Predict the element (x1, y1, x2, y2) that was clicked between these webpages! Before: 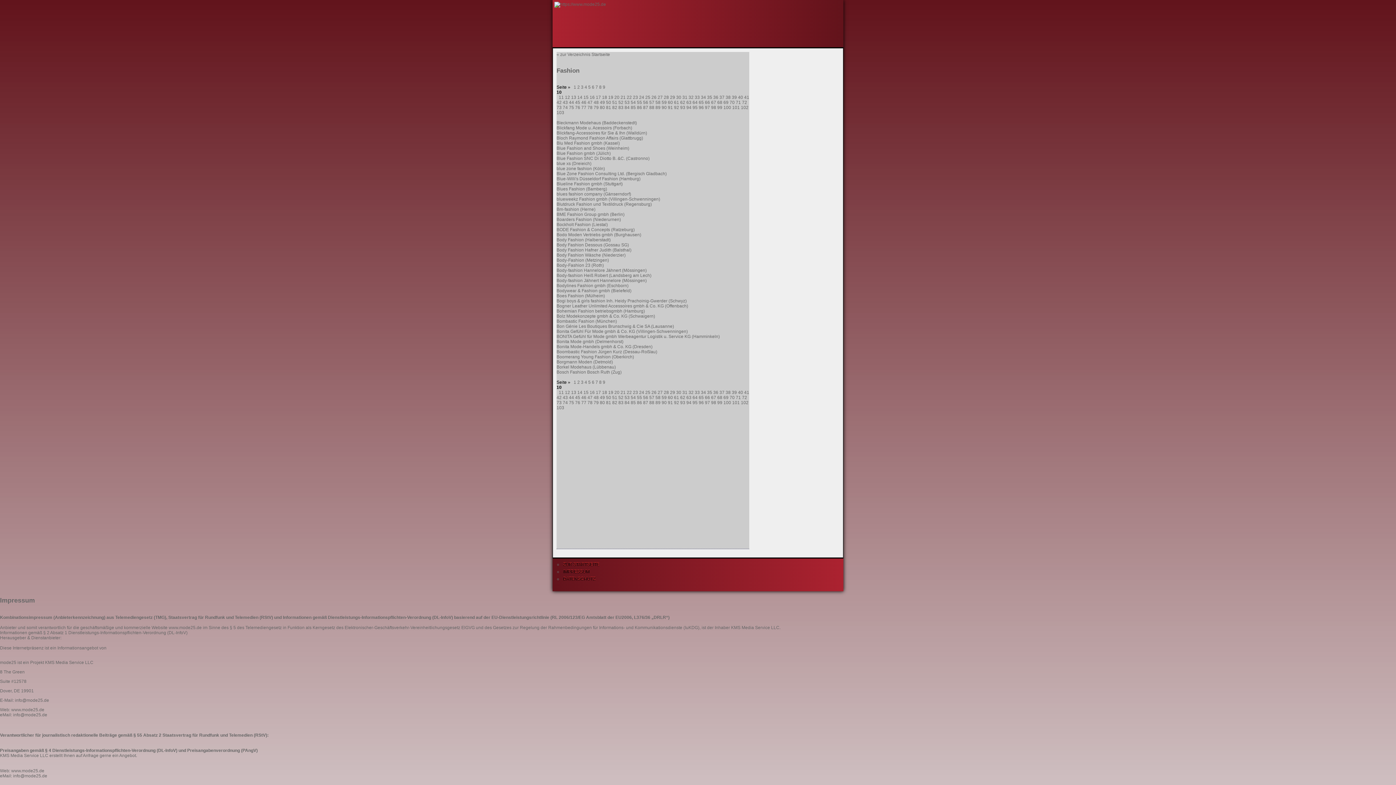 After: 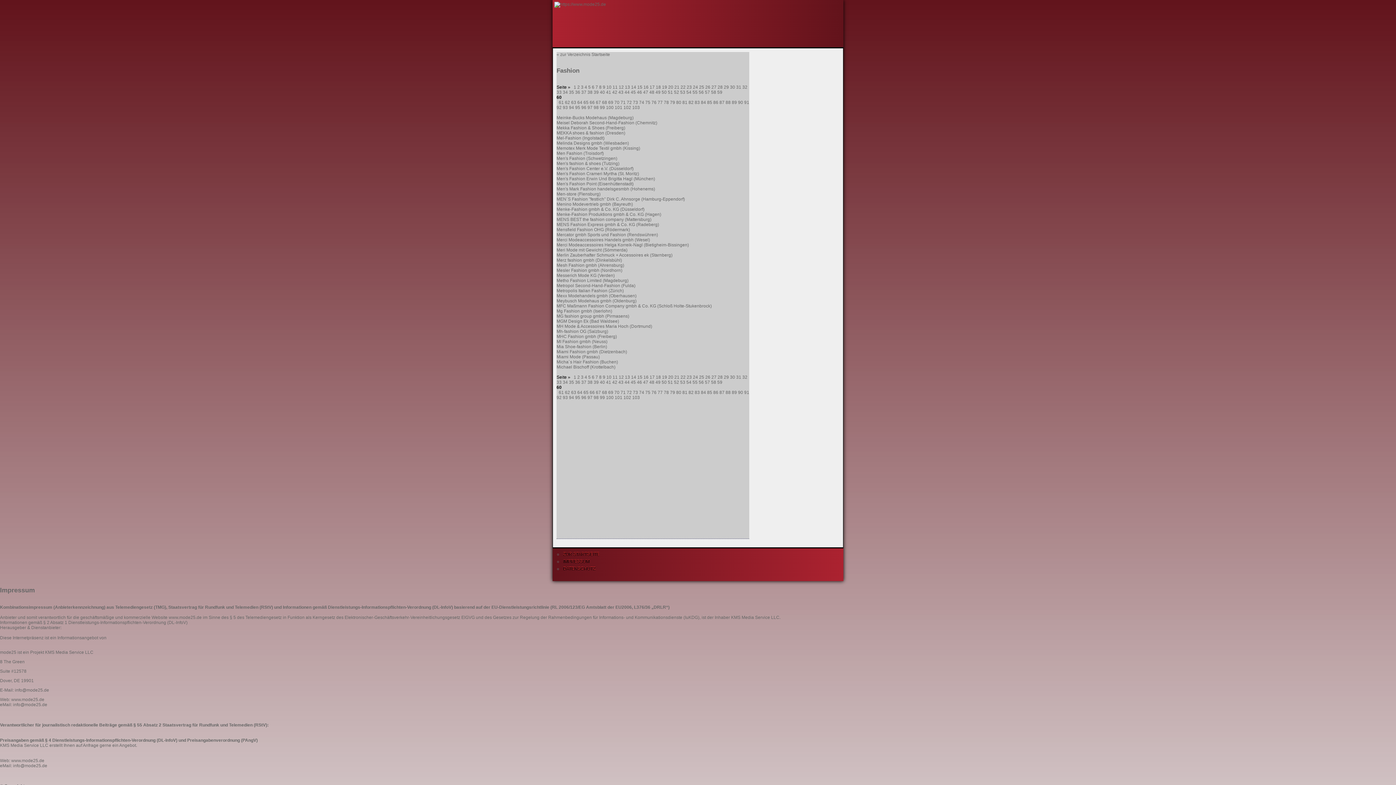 Action: bbox: (668, 395, 673, 400) label: 60